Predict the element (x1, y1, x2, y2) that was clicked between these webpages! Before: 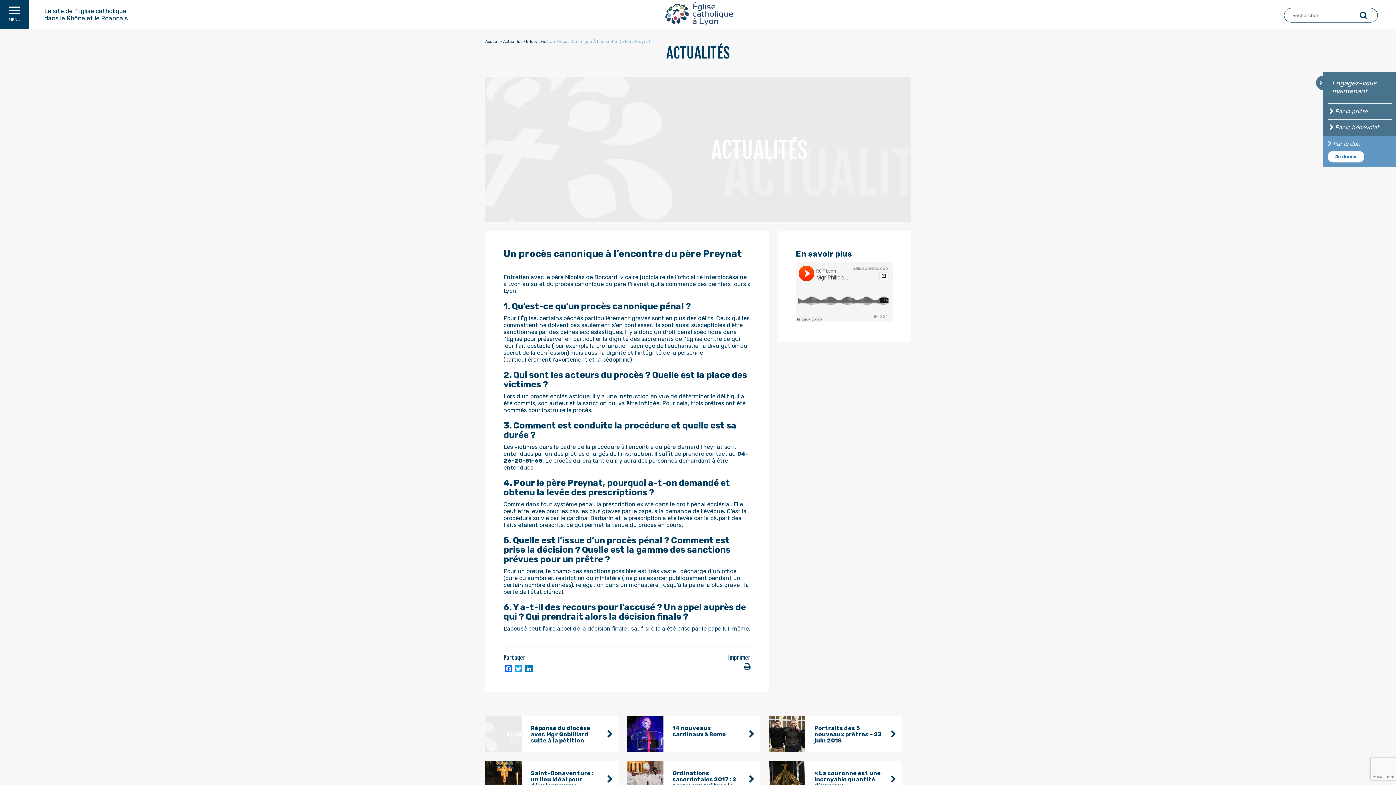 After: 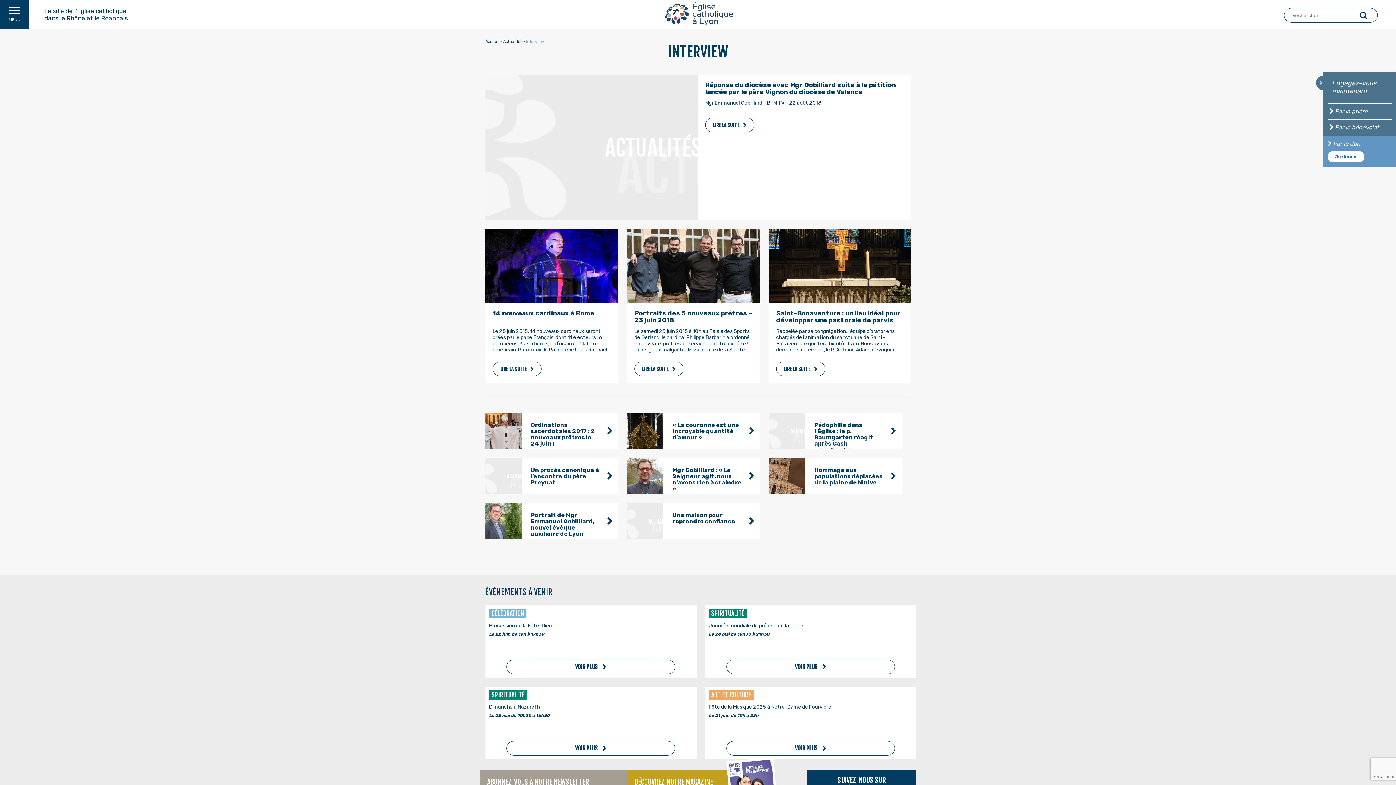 Action: label: Interviews bbox: (526, 39, 546, 44)